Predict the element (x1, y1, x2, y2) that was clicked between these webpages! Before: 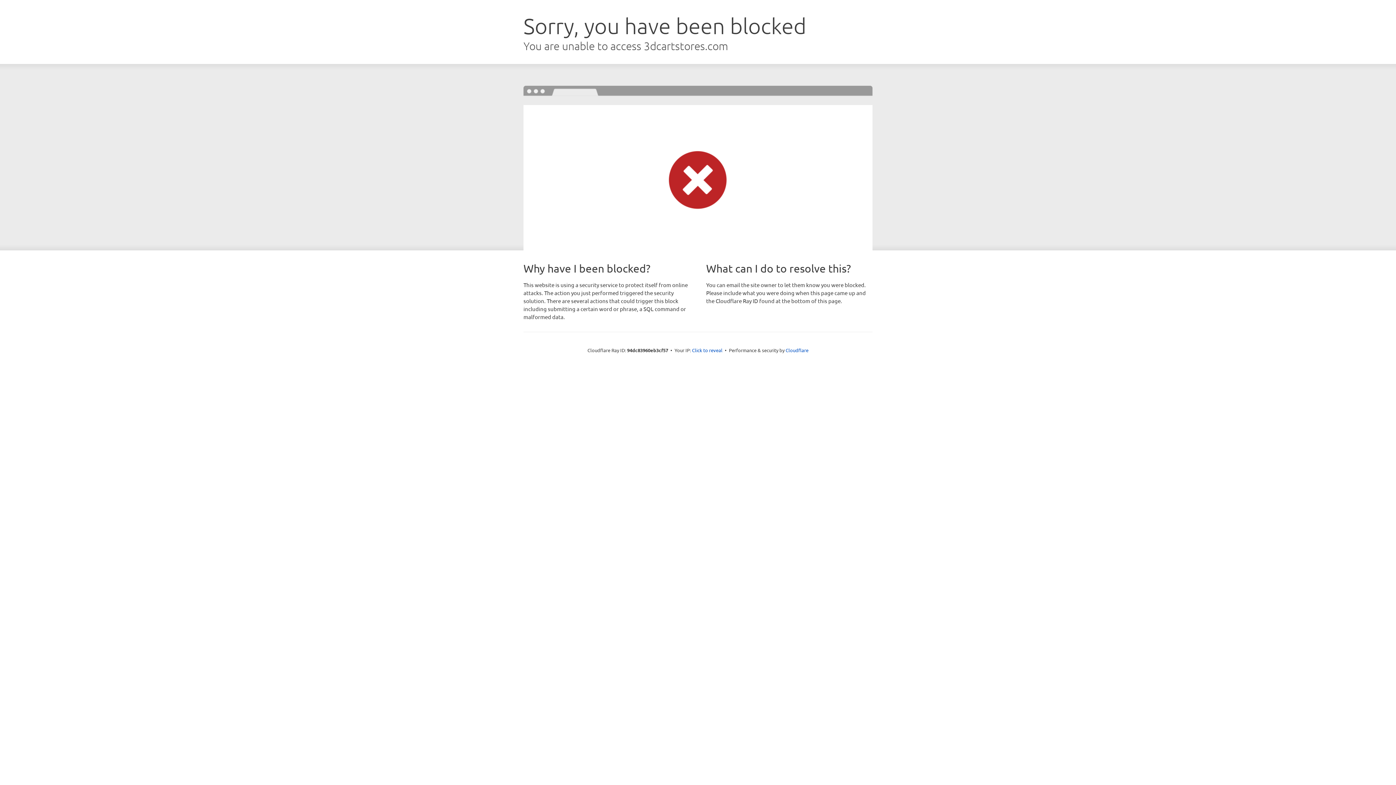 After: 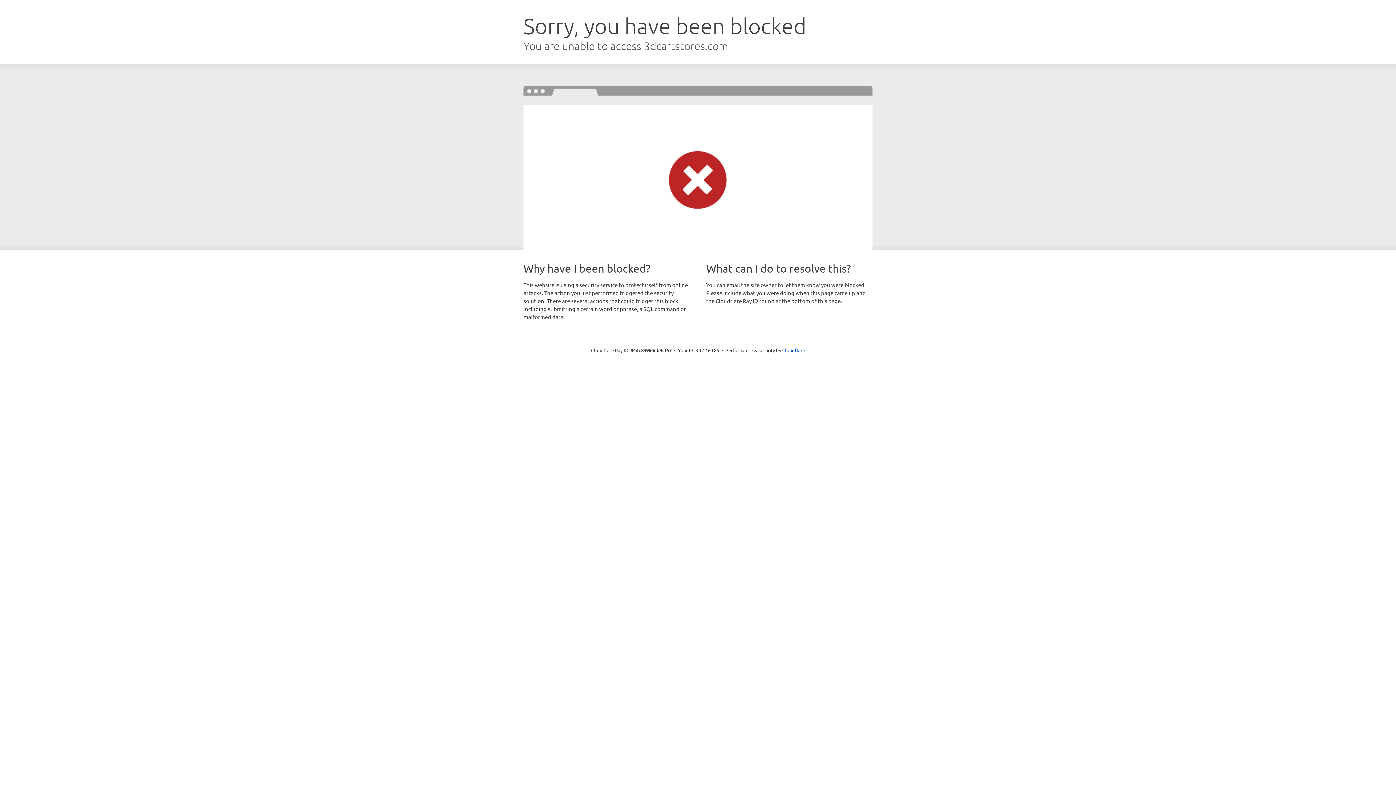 Action: label: Click to reveal bbox: (692, 346, 722, 353)